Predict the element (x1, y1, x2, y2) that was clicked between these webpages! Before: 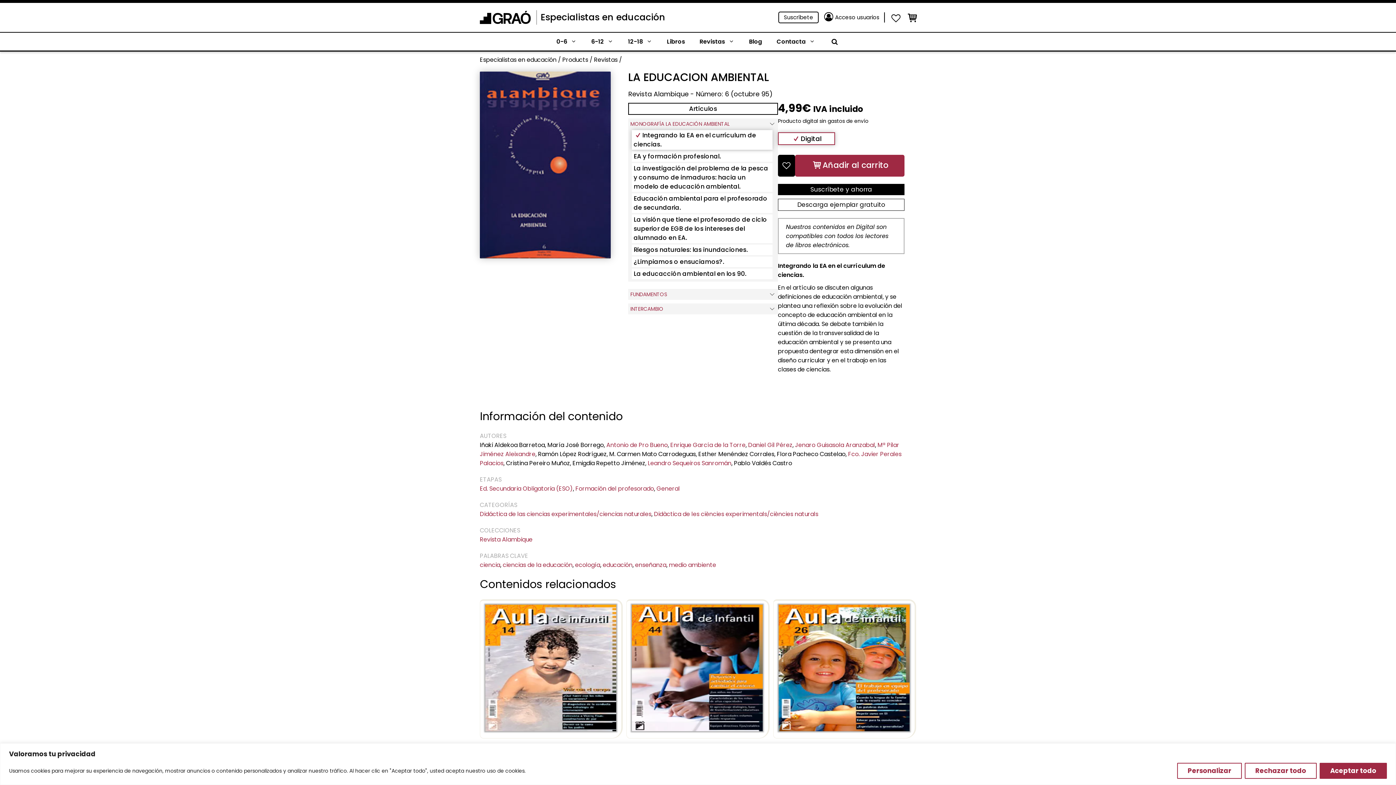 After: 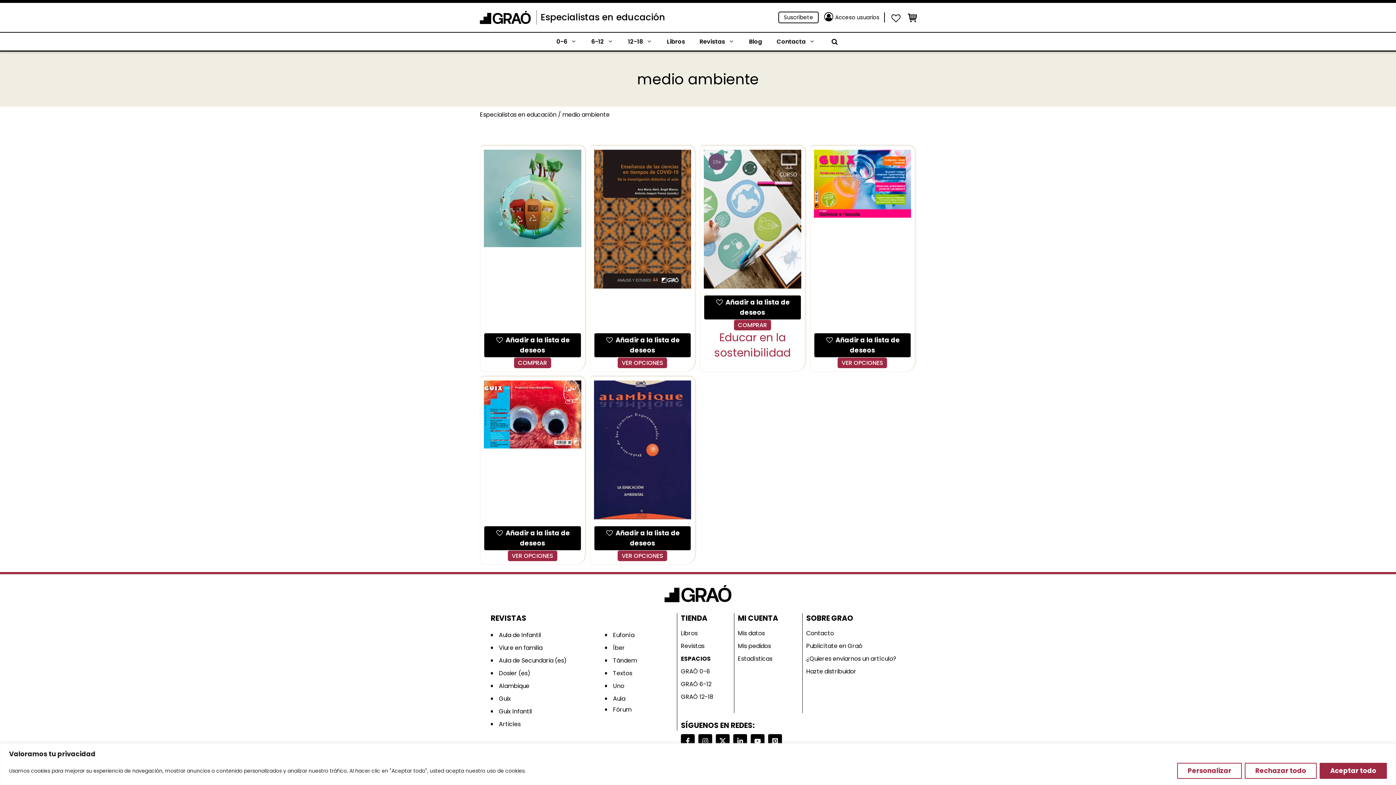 Action: bbox: (669, 561, 716, 569) label: medio ambiente